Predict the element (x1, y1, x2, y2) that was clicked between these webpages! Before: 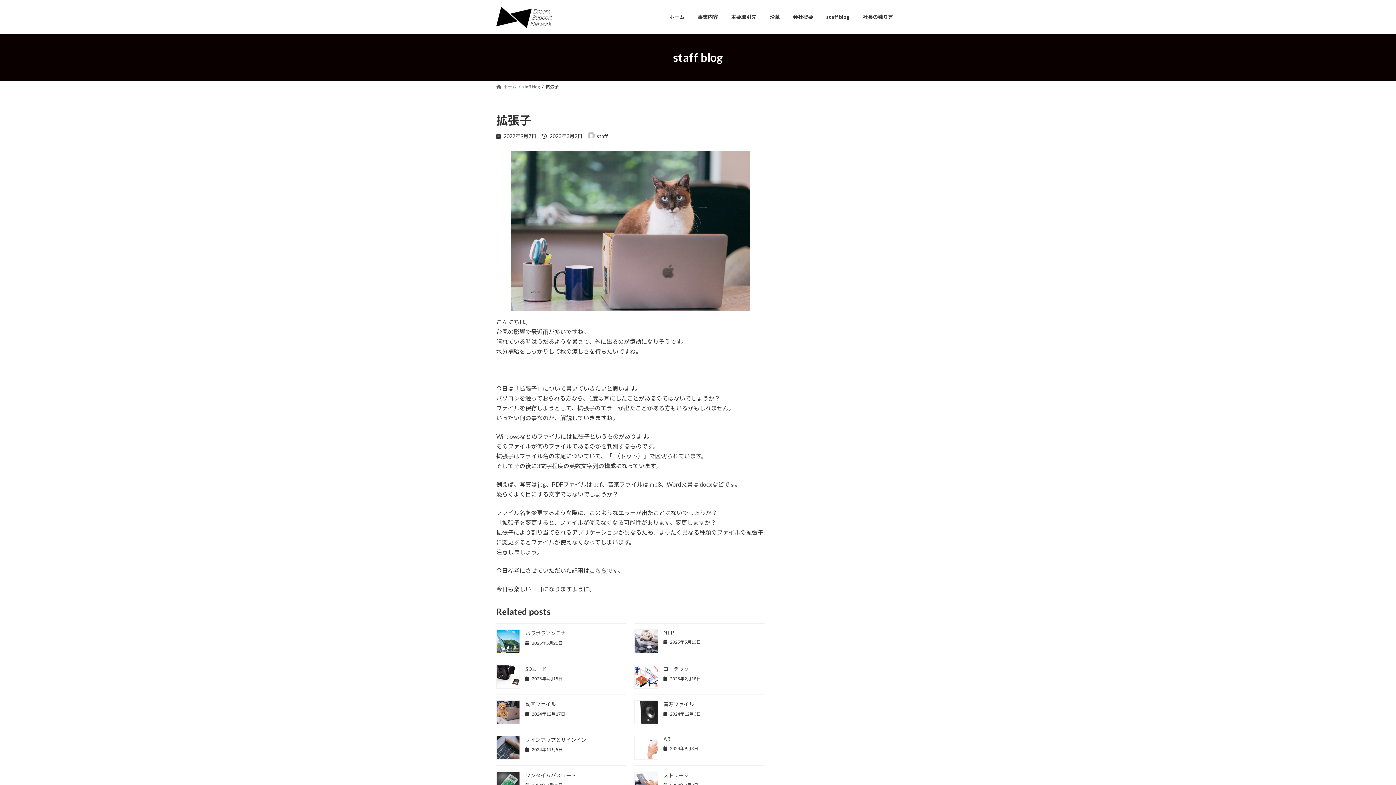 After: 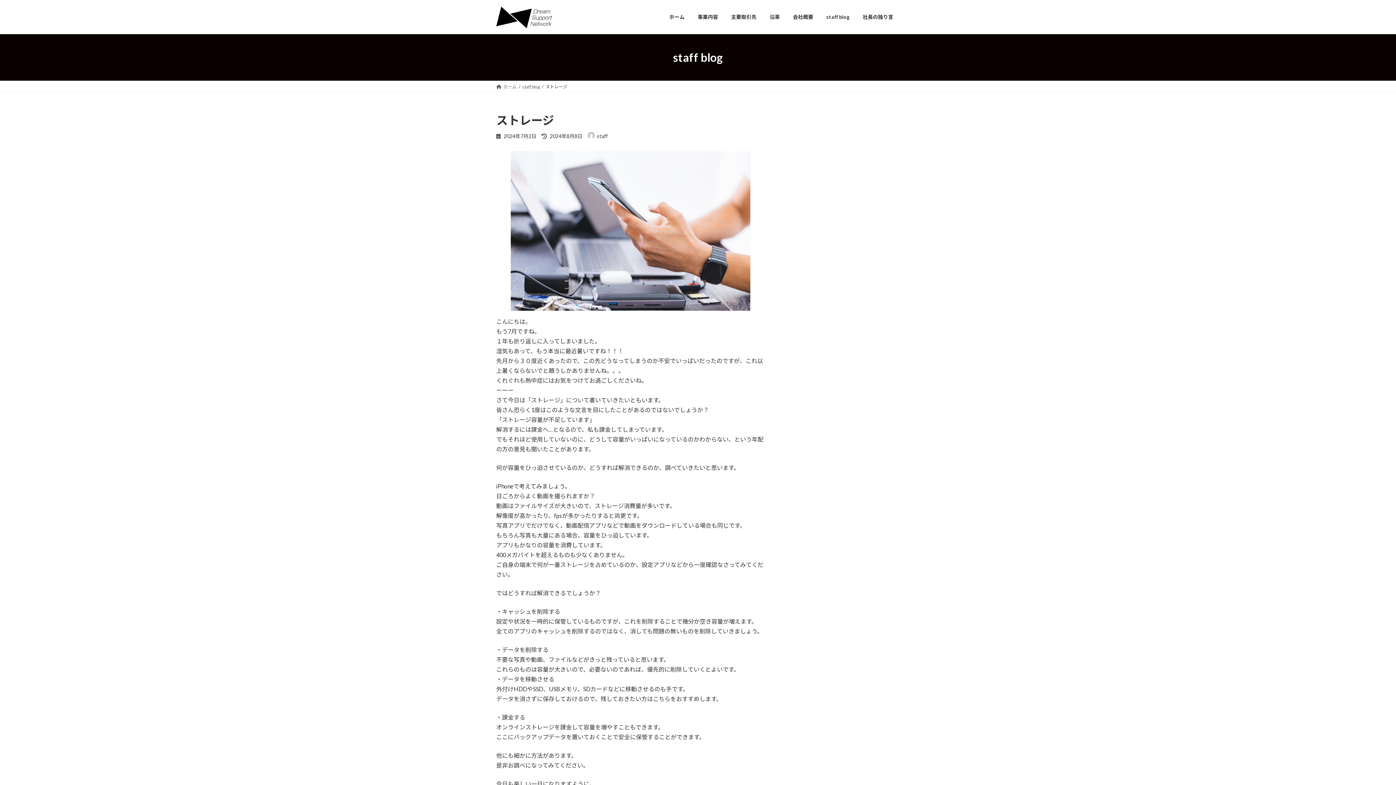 Action: bbox: (663, 772, 689, 778) label: ストレージ